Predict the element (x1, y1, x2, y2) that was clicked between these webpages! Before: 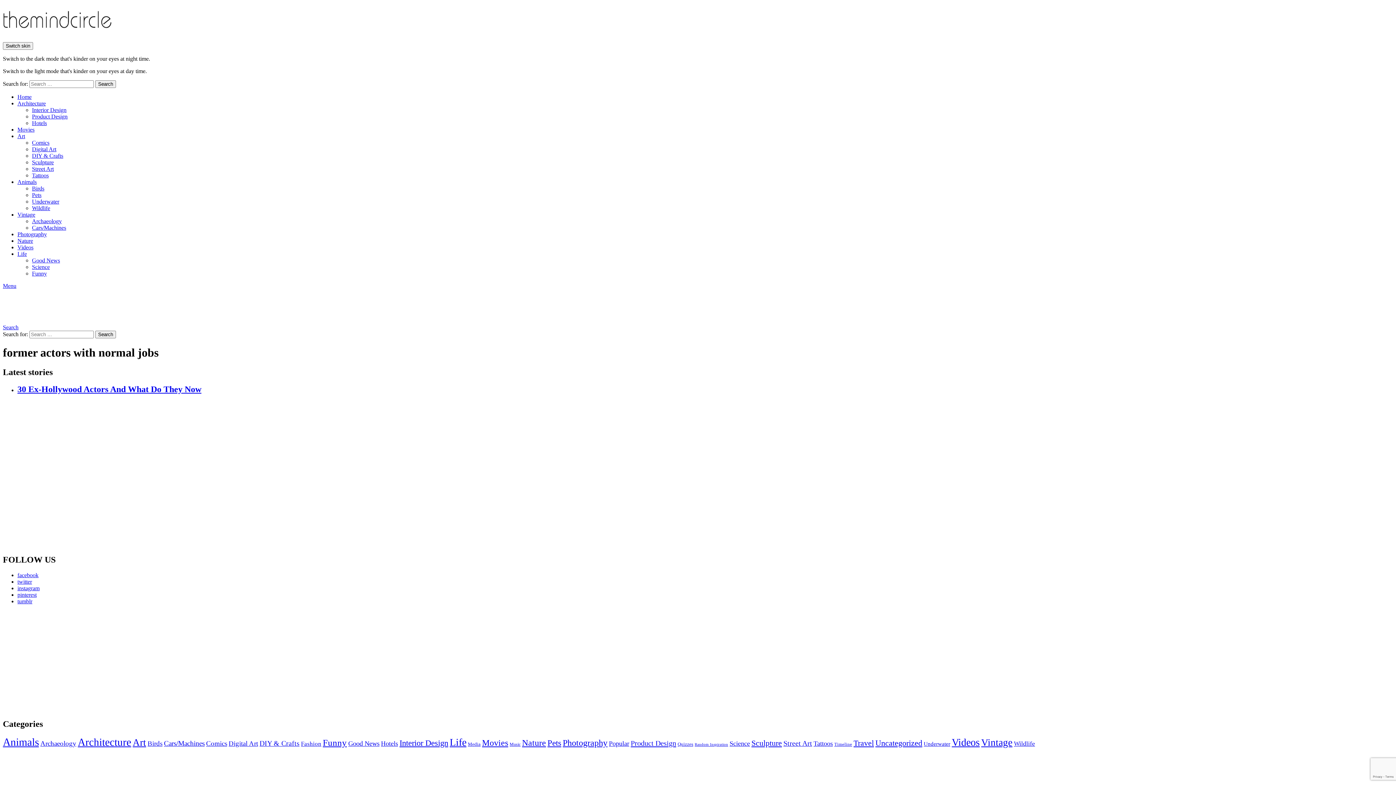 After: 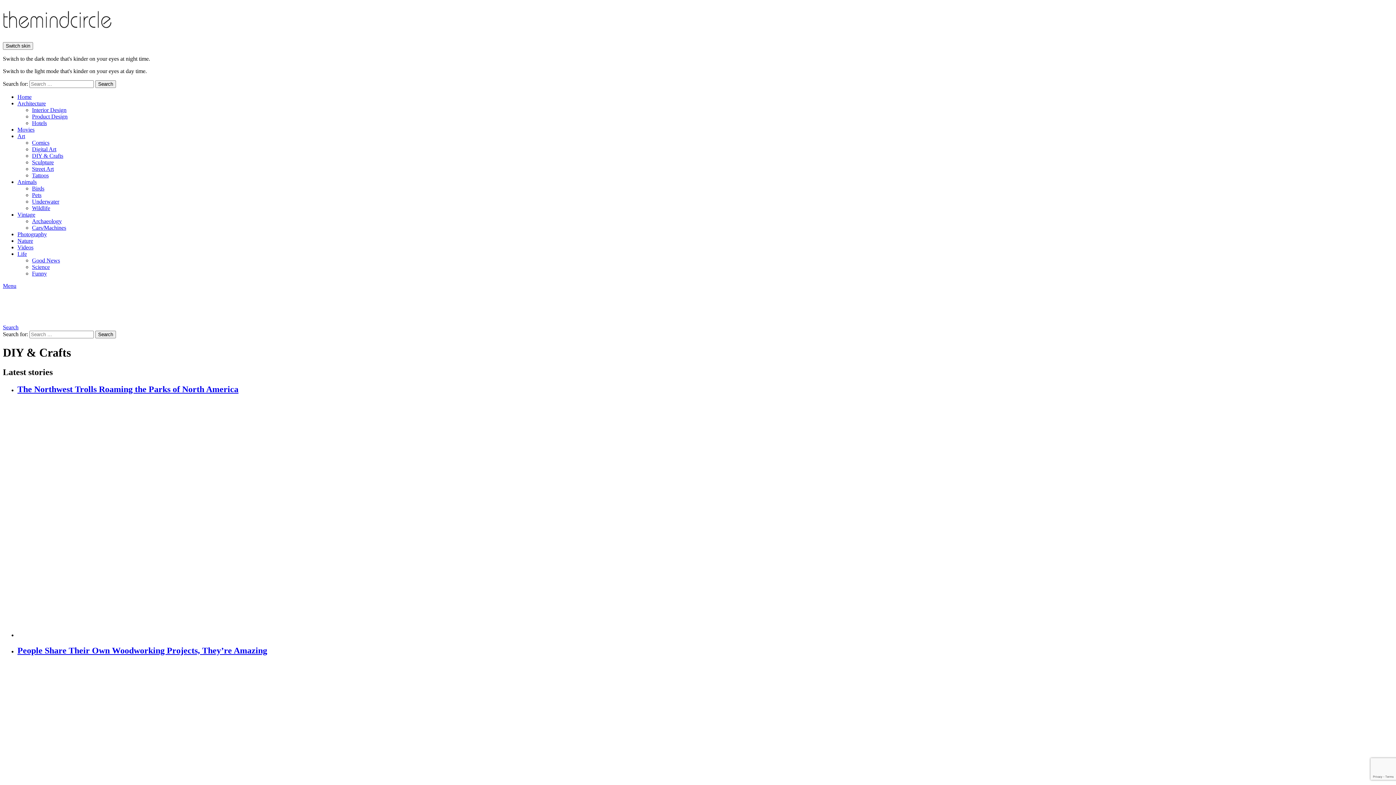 Action: bbox: (32, 152, 63, 158) label: DIY & Crafts